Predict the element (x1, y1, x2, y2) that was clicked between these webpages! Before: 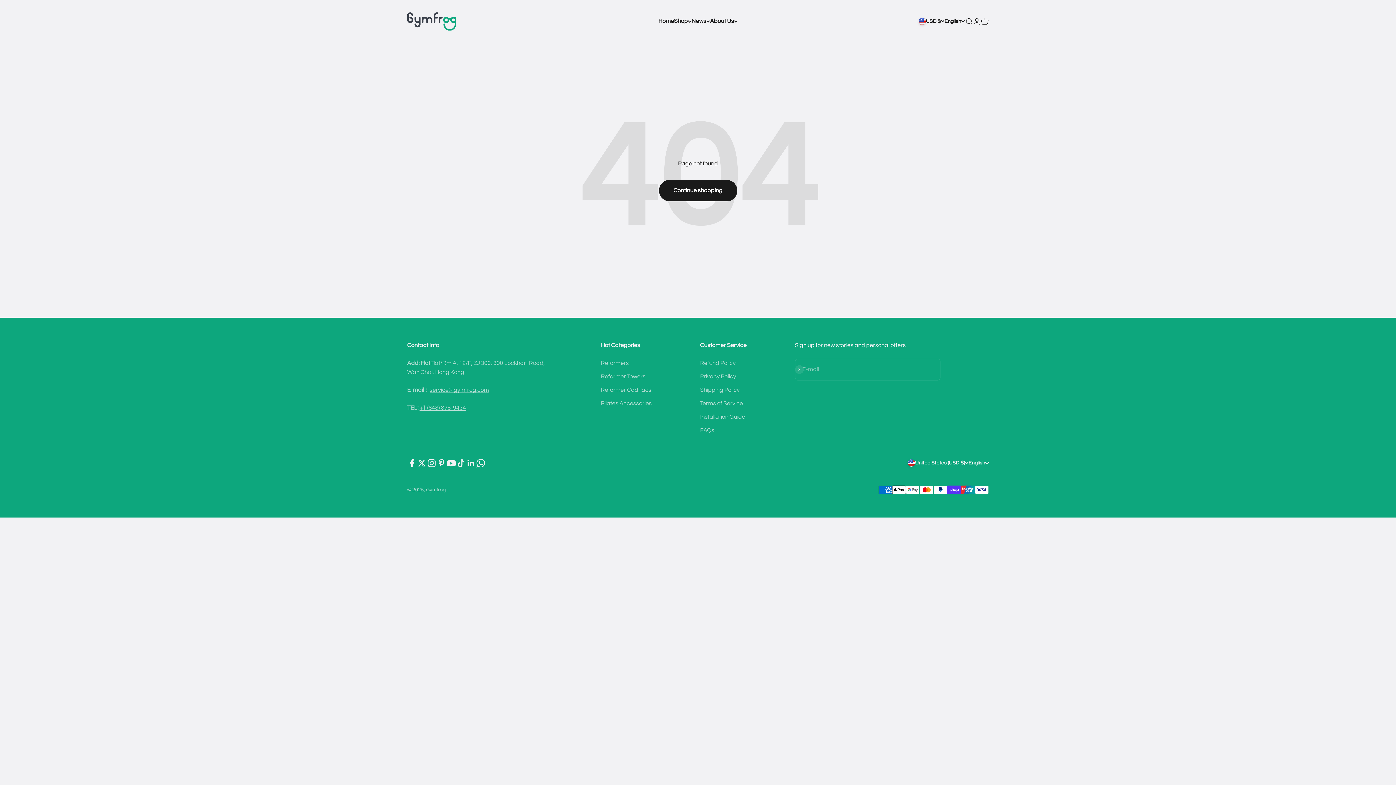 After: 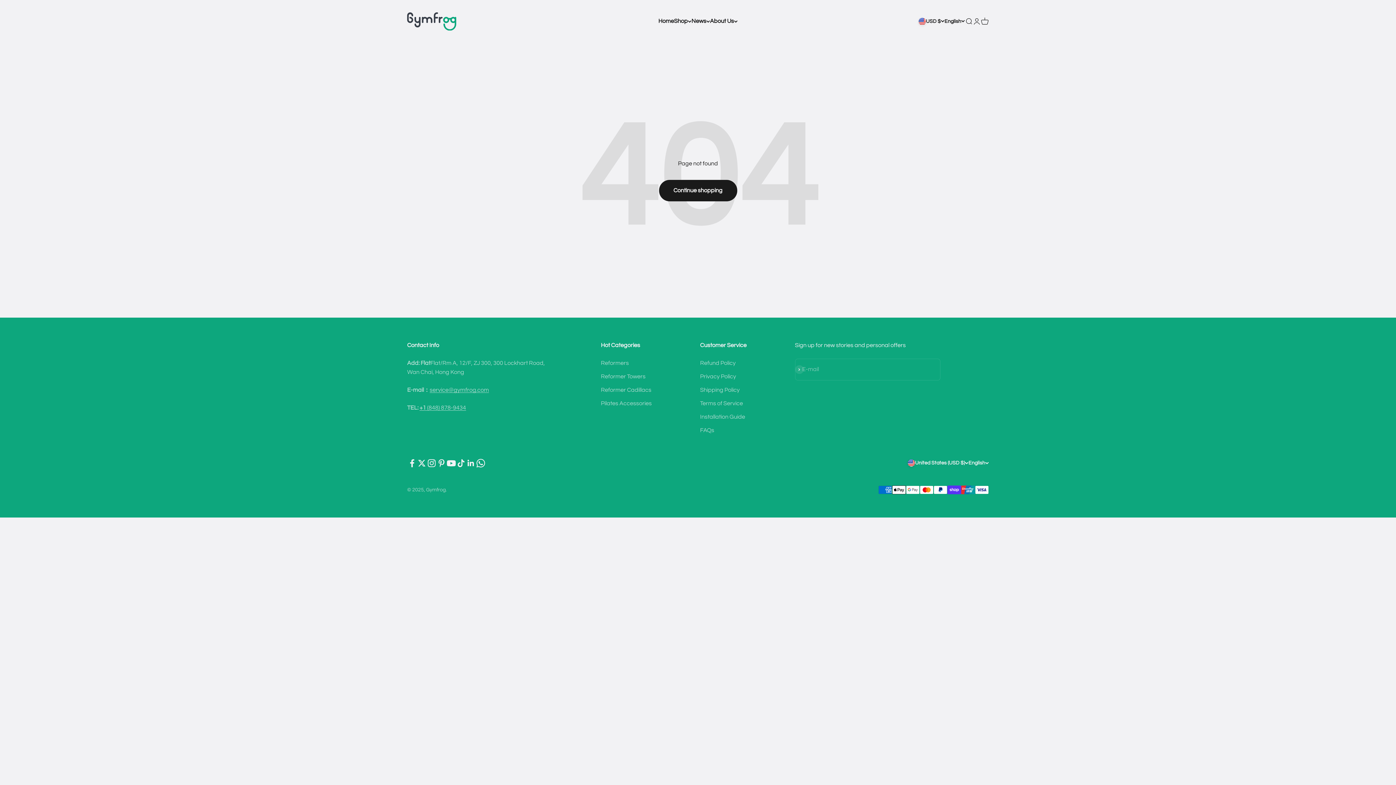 Action: label: Follow on Twitter bbox: (417, 458, 426, 468)